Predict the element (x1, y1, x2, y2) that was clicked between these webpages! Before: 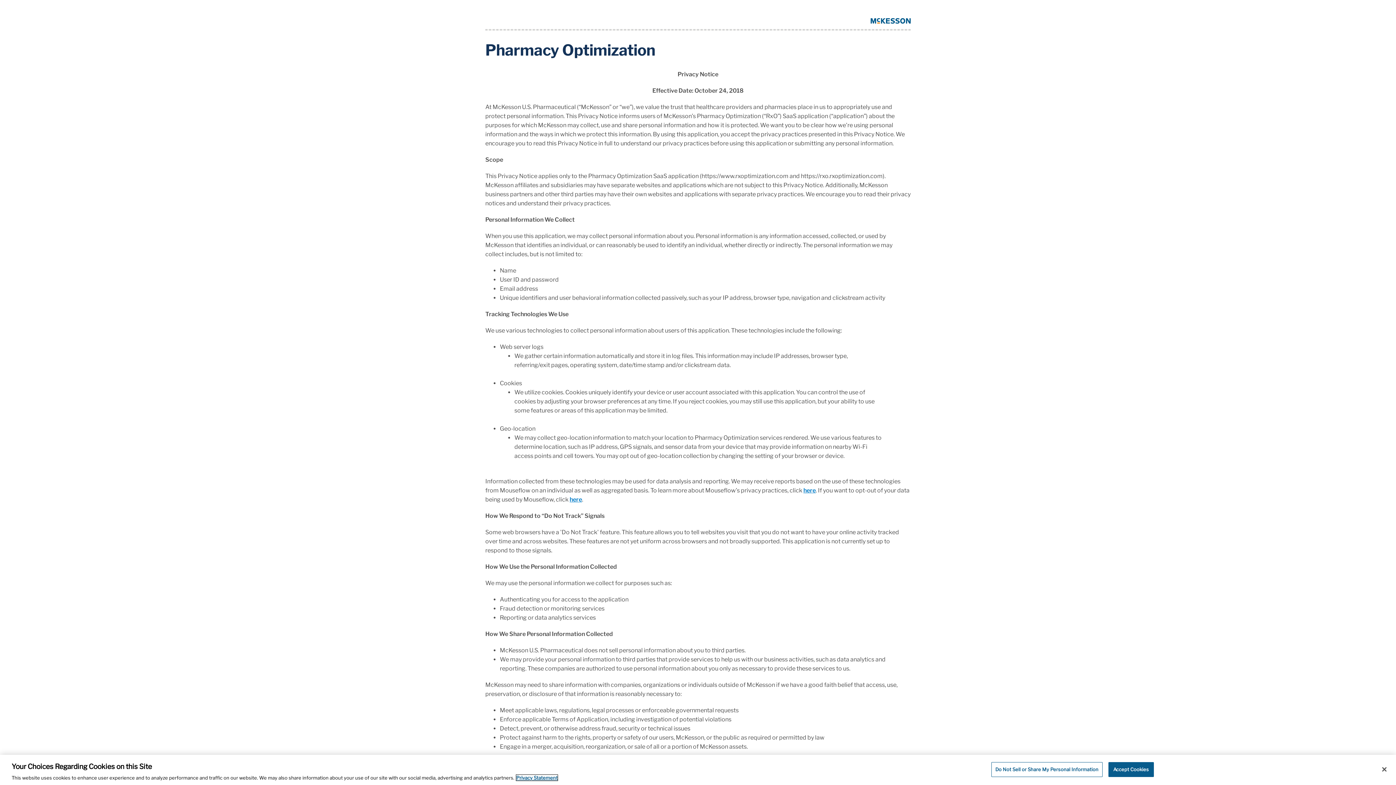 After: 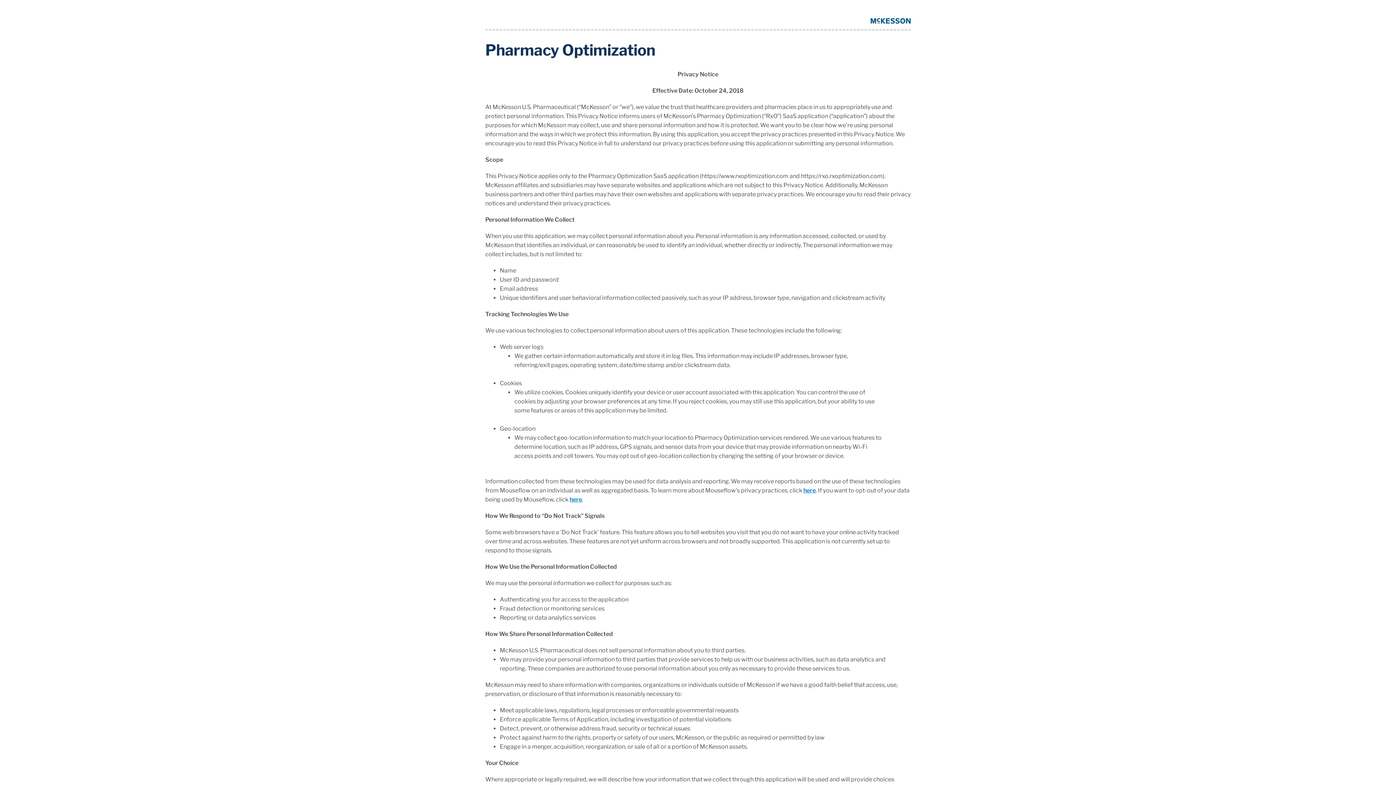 Action: bbox: (1108, 762, 1154, 777) label: Accept Cookies